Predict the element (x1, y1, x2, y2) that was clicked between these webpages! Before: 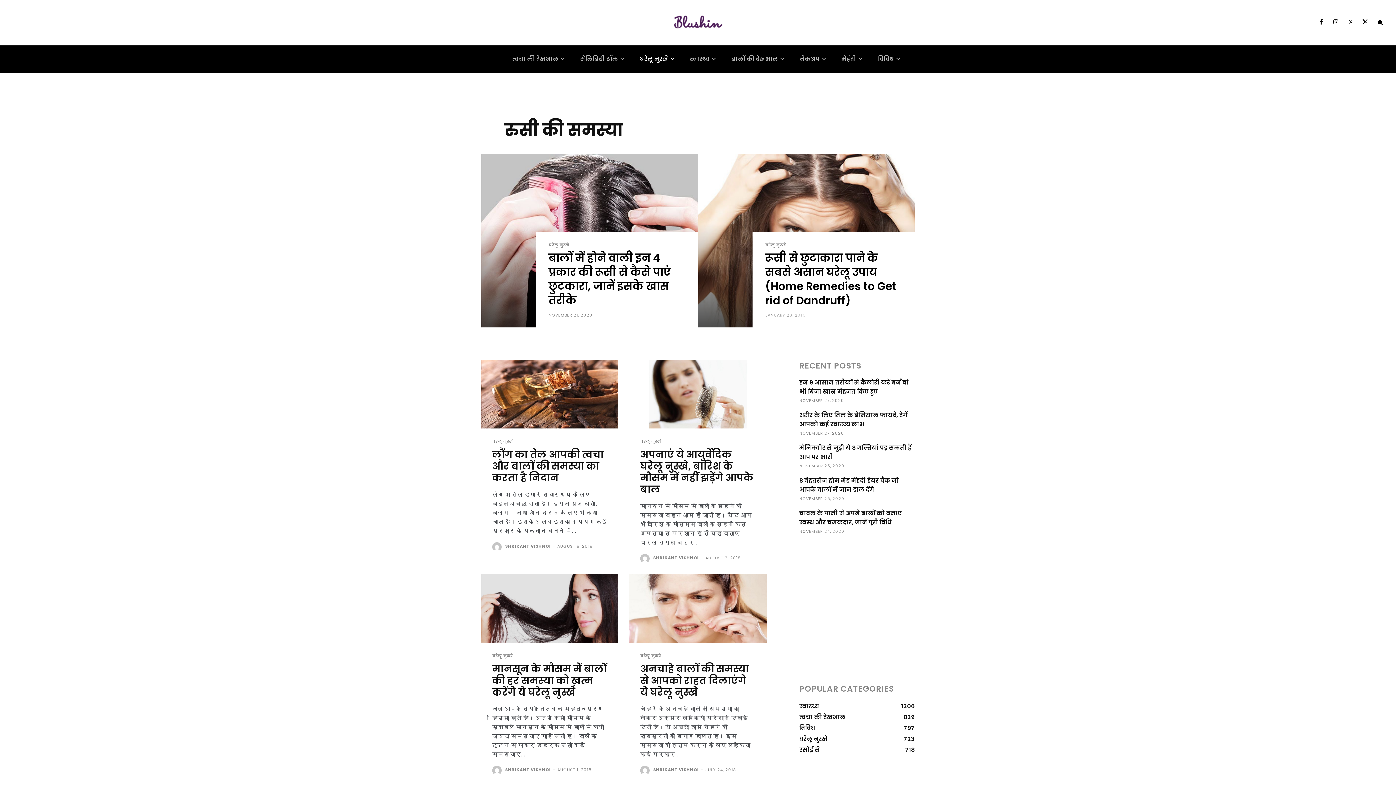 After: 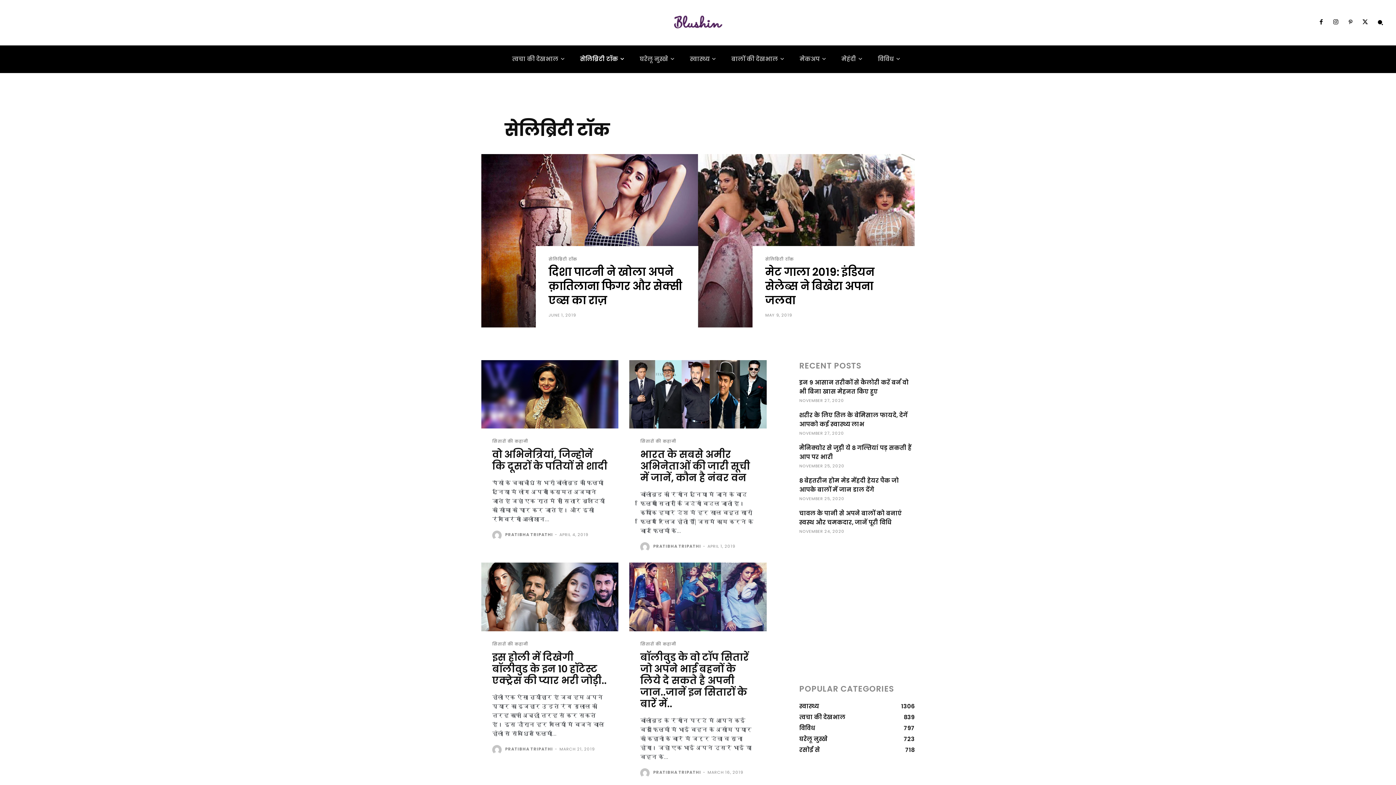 Action: label: सेलिब्रिटी टॉक bbox: (575, 45, 629, 73)